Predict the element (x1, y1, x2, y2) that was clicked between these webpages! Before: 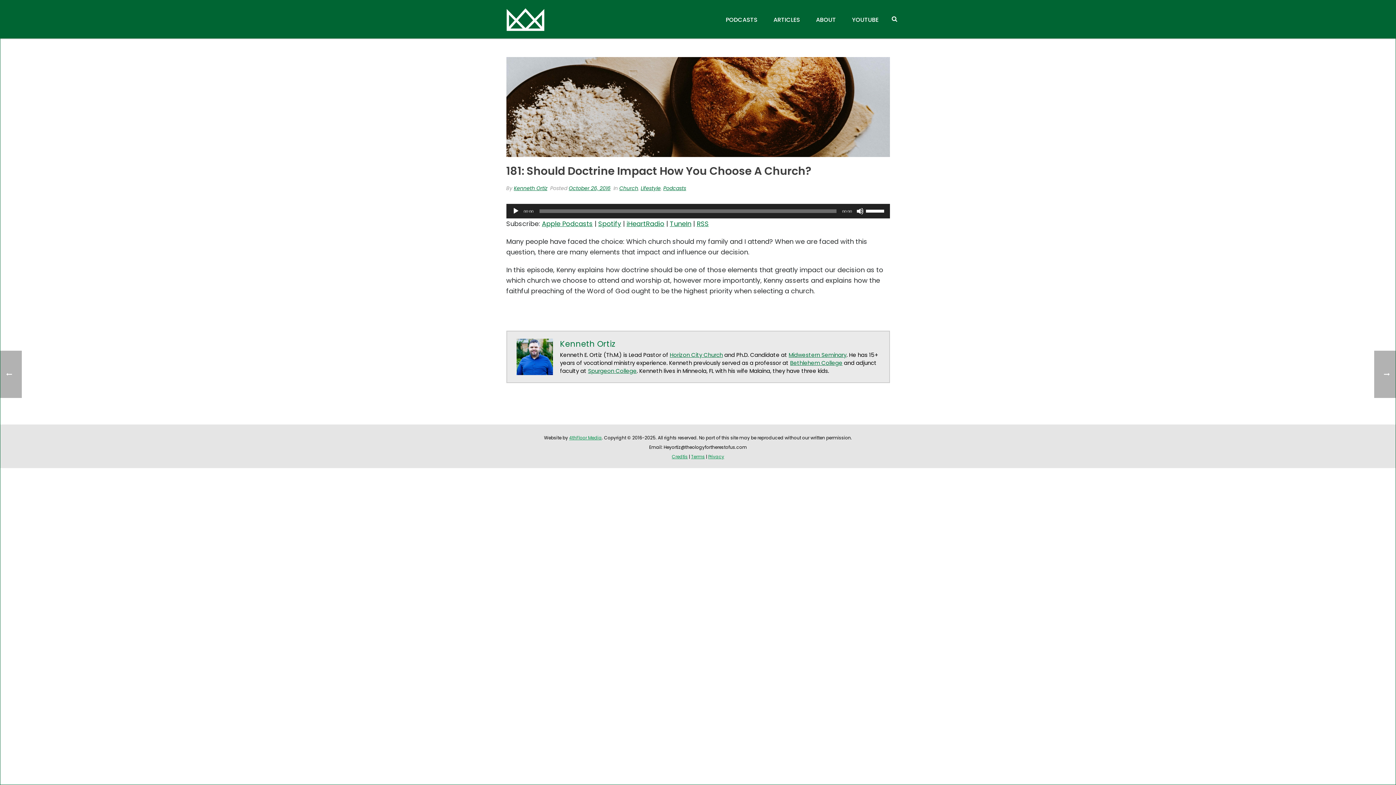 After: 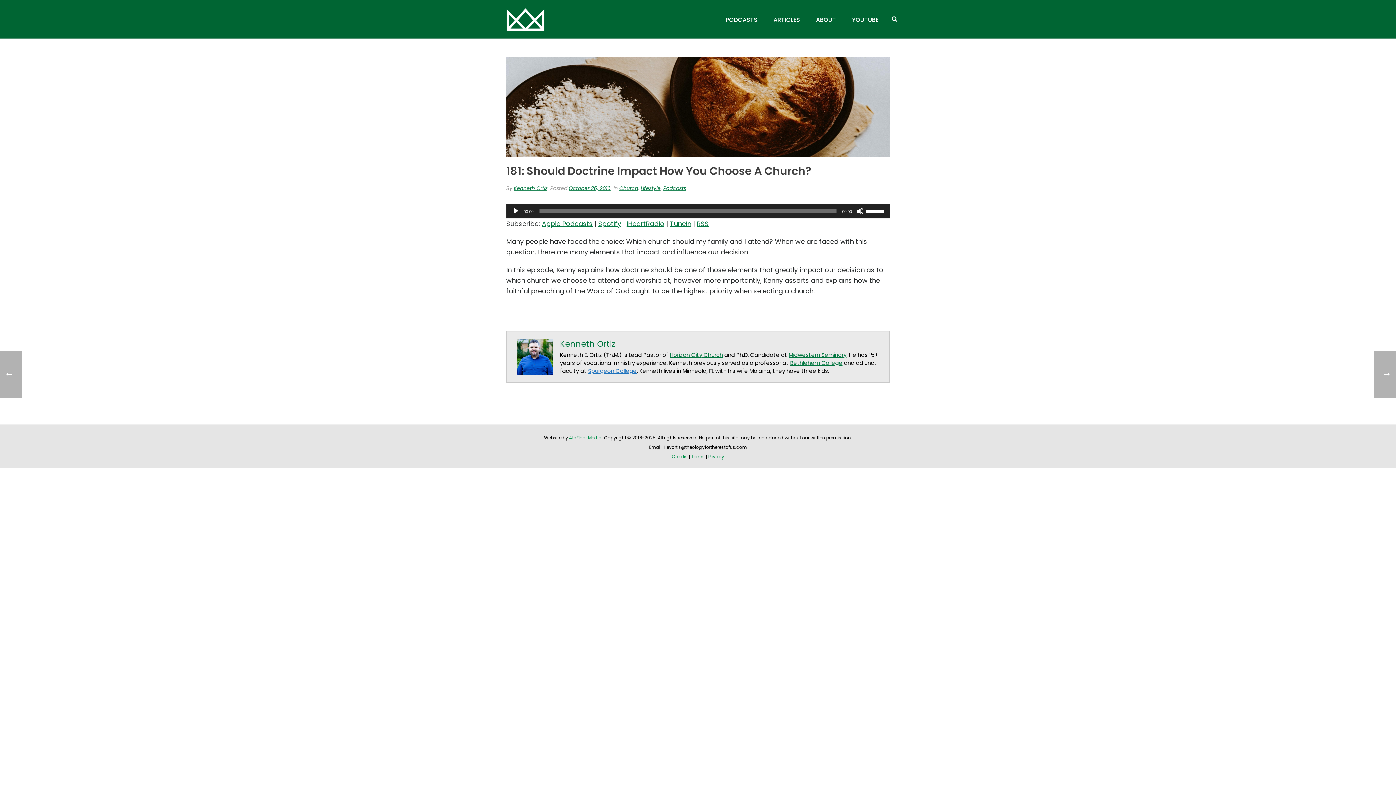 Action: bbox: (588, 367, 636, 374) label: Spurgeon College